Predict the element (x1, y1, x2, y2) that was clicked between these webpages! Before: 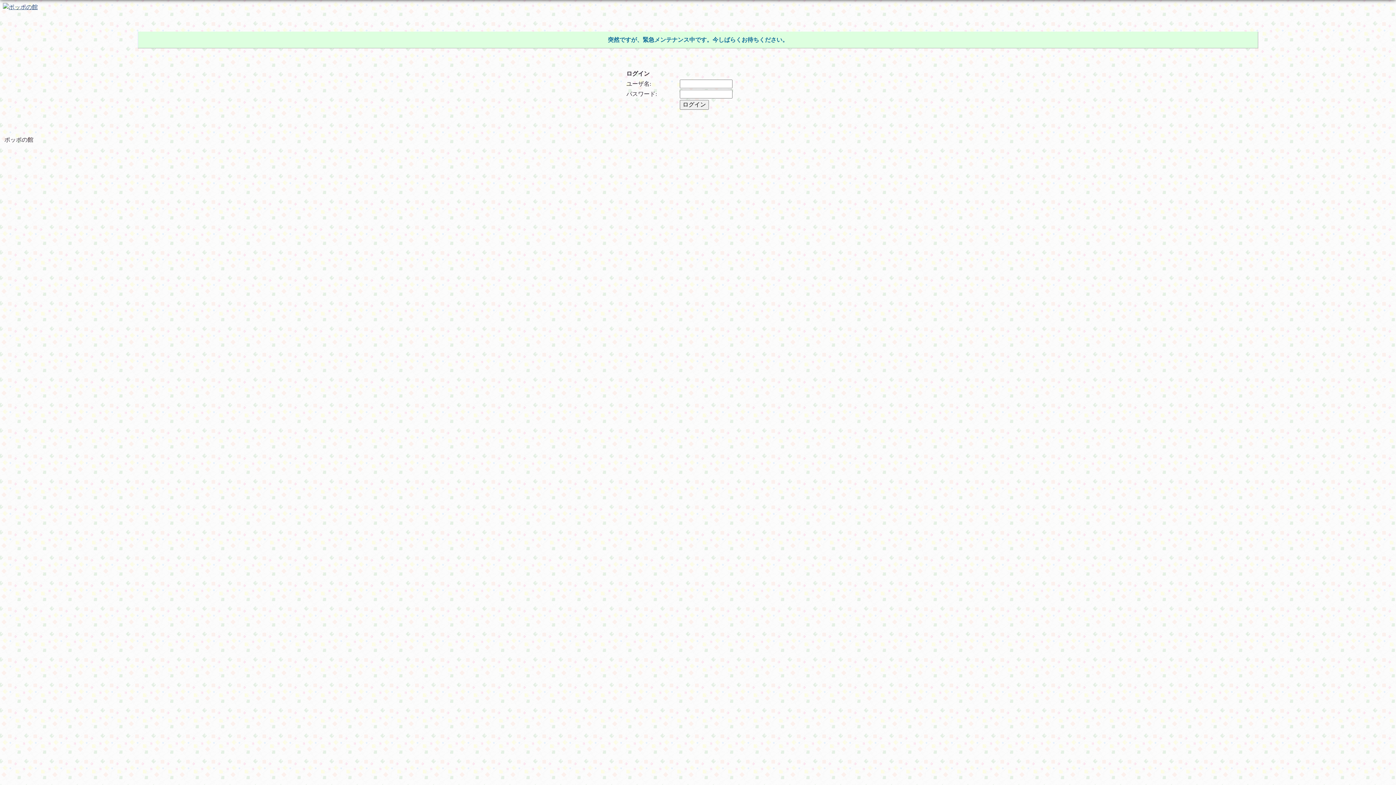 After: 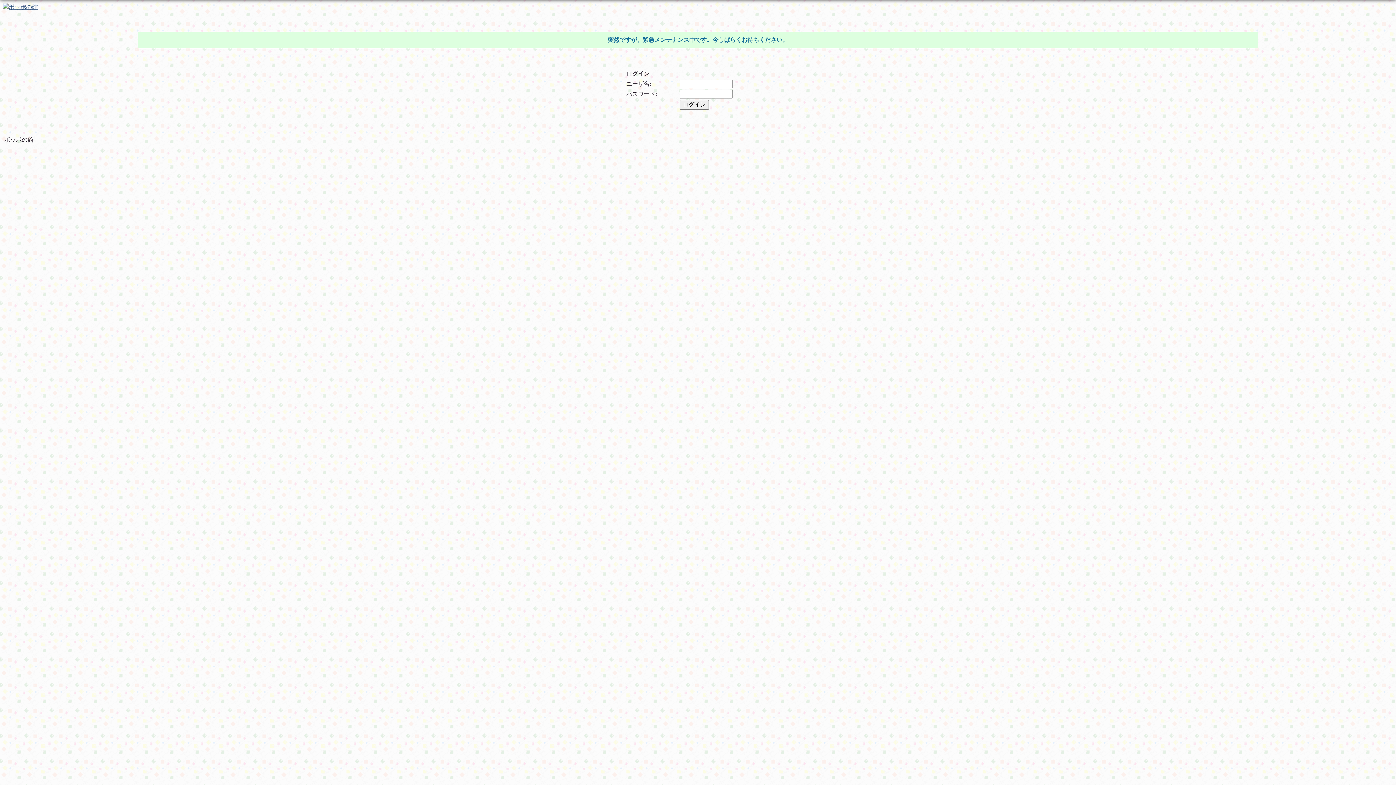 Action: bbox: (2, 3, 37, 9)